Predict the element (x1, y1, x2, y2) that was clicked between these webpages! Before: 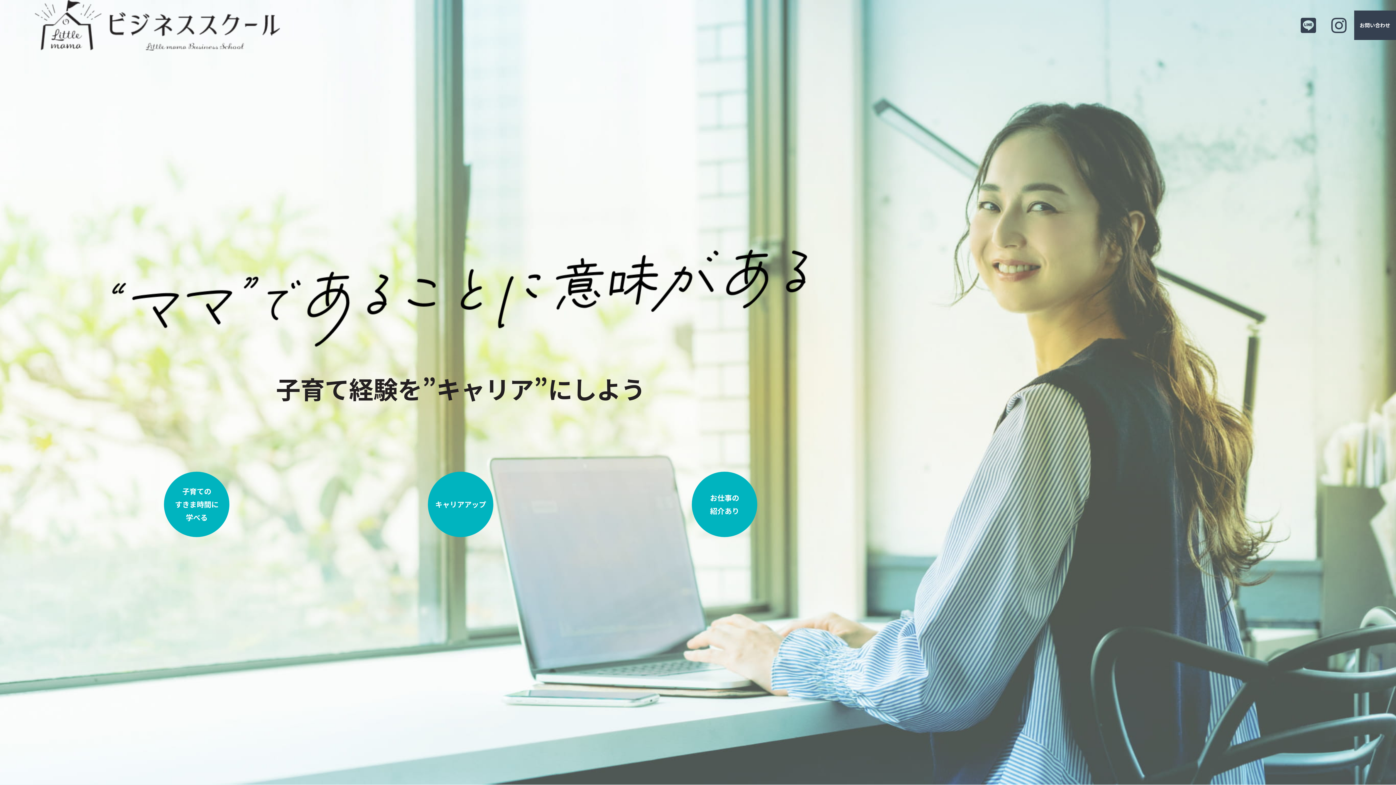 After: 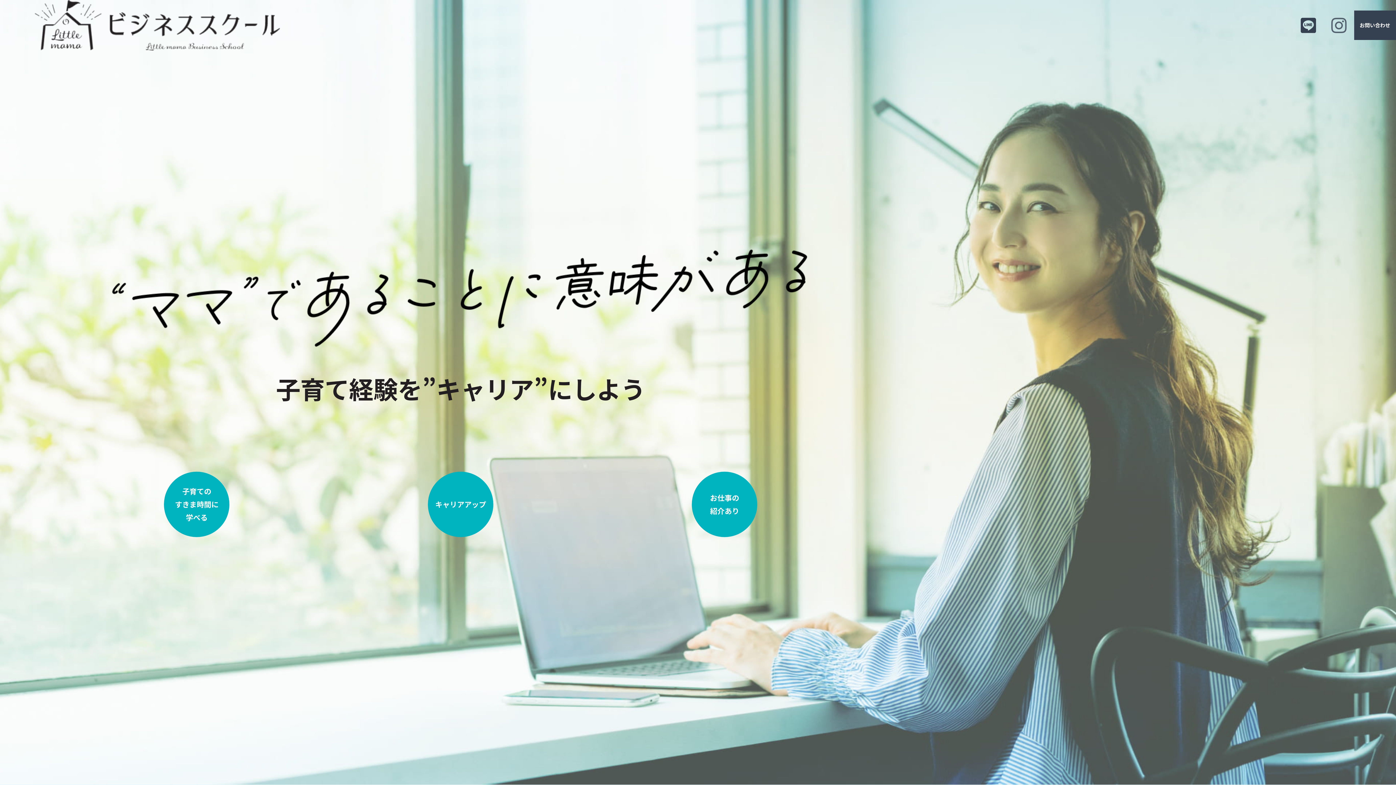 Action: bbox: (1331, 17, 1346, 32)